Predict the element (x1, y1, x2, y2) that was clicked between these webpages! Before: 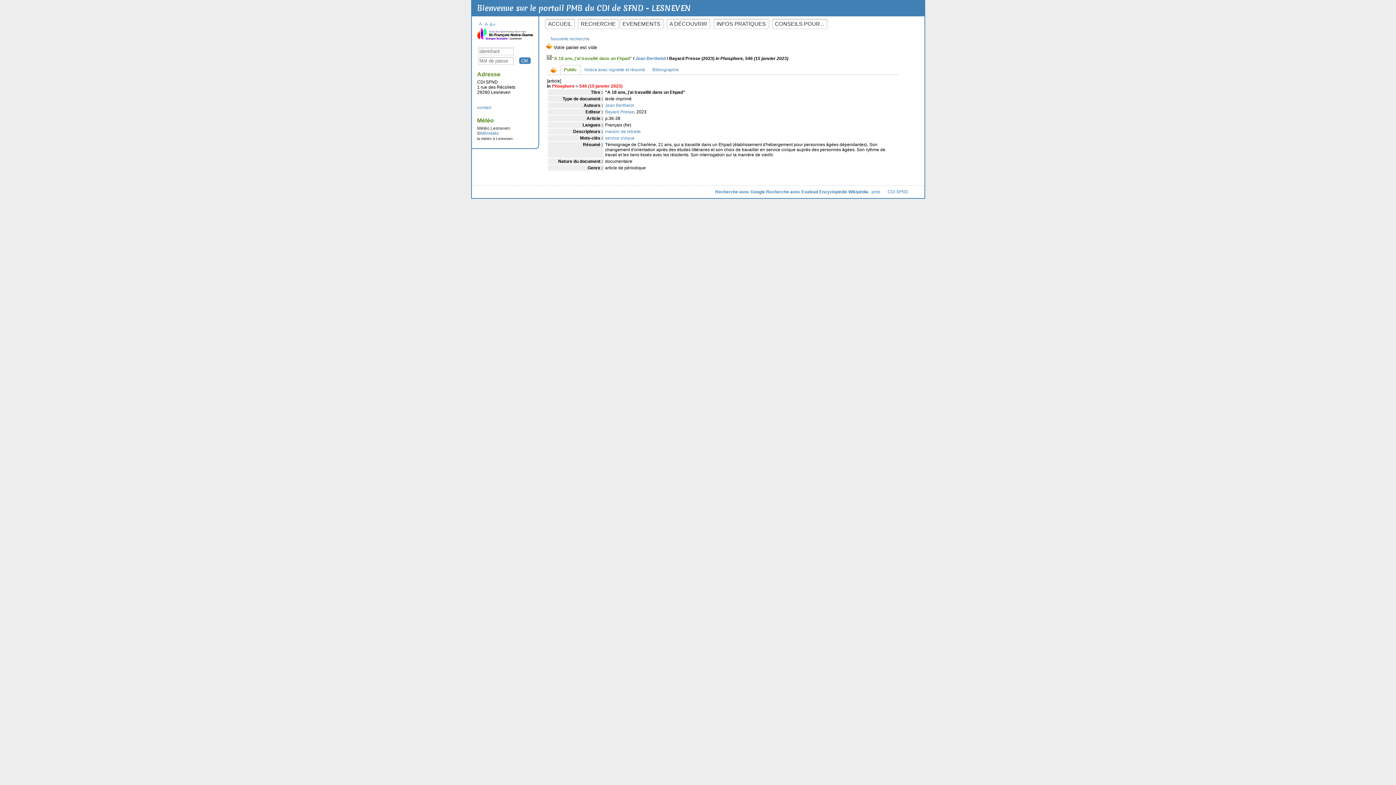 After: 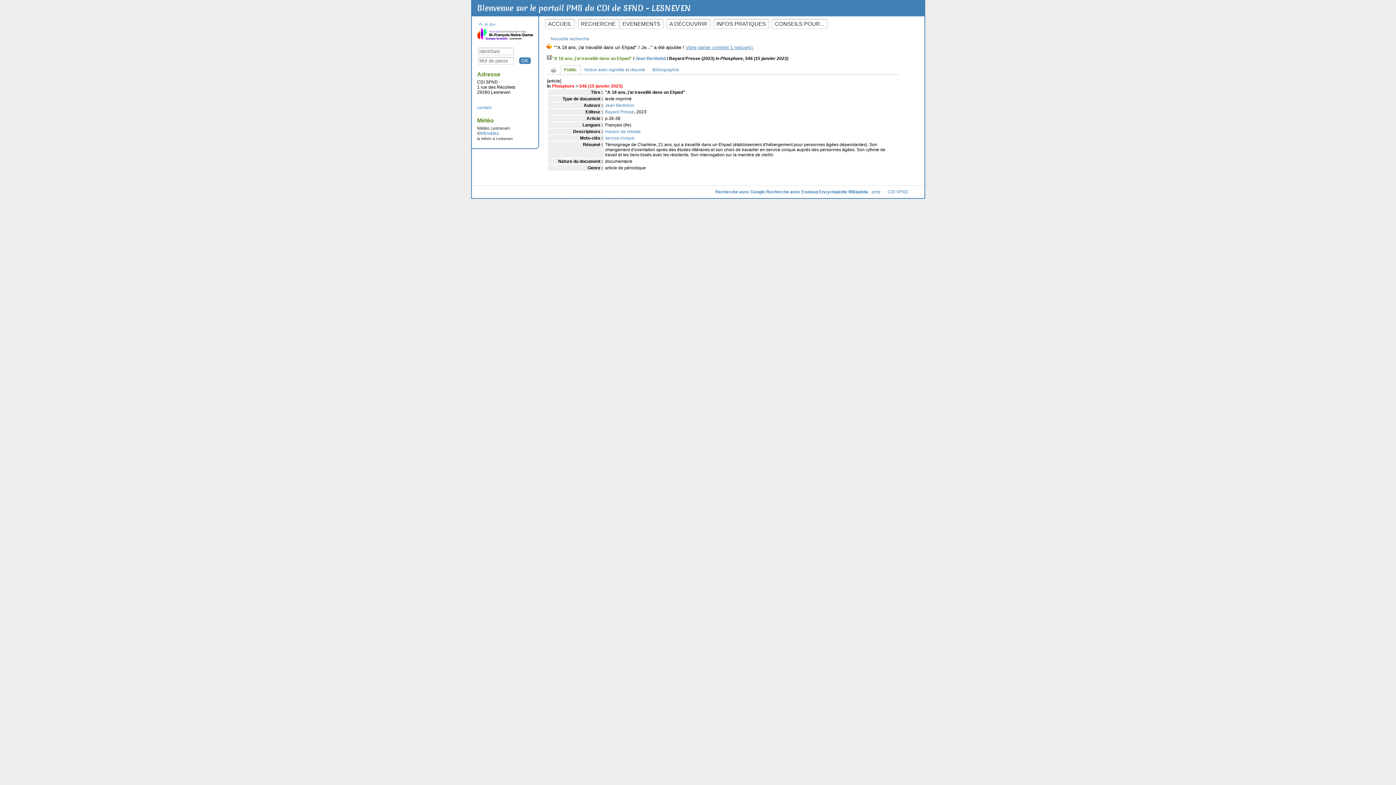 Action: bbox: (547, 66, 560, 74)